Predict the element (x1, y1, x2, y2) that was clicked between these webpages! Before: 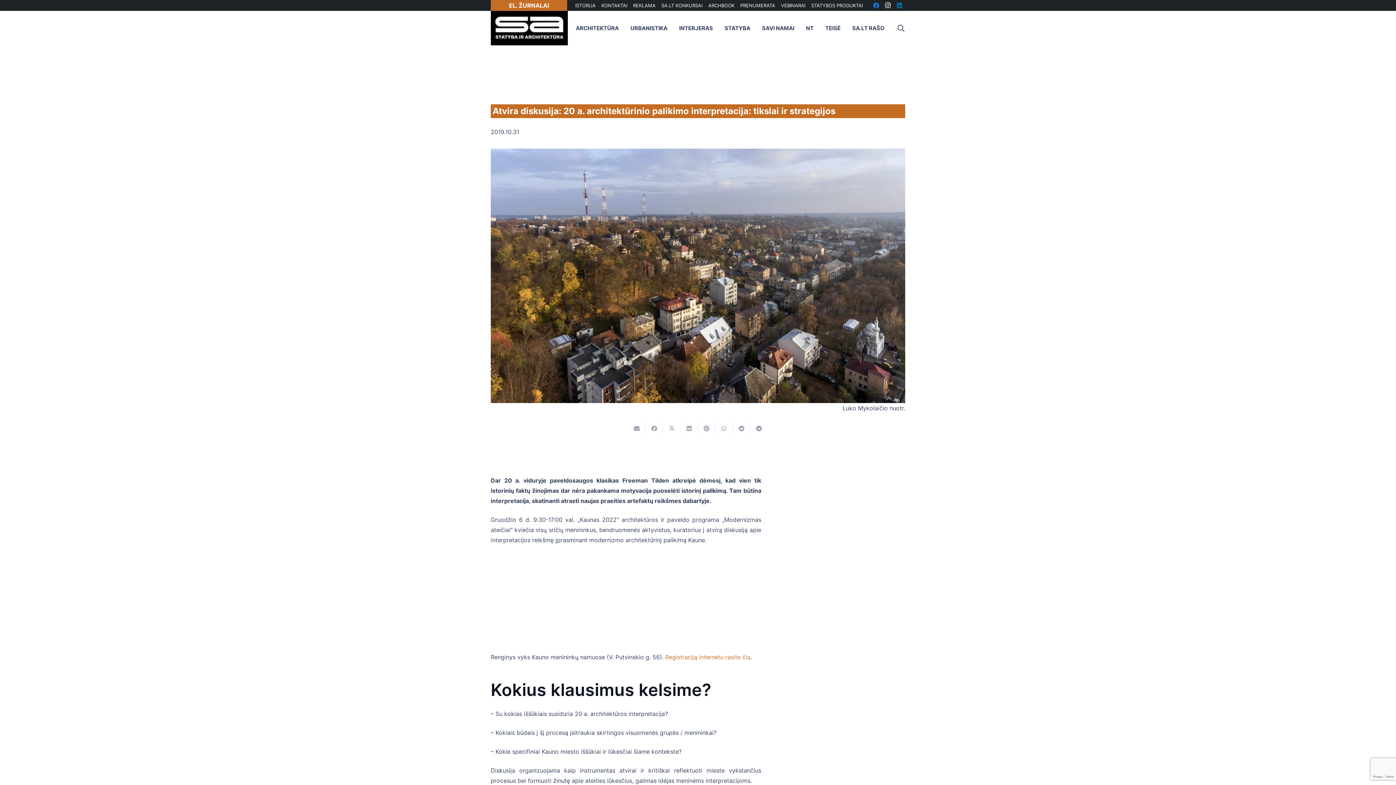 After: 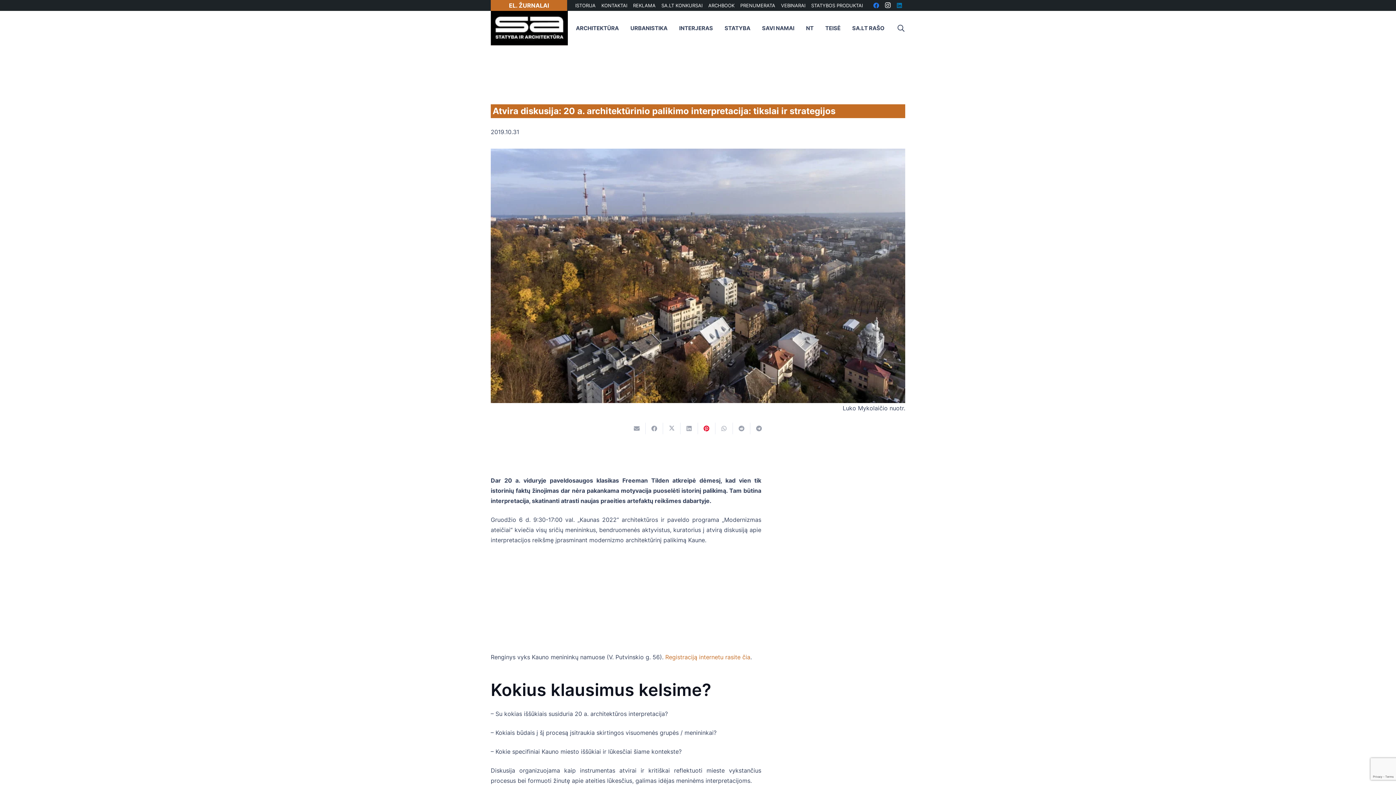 Action: bbox: (698, 422, 715, 434) label: Pin this